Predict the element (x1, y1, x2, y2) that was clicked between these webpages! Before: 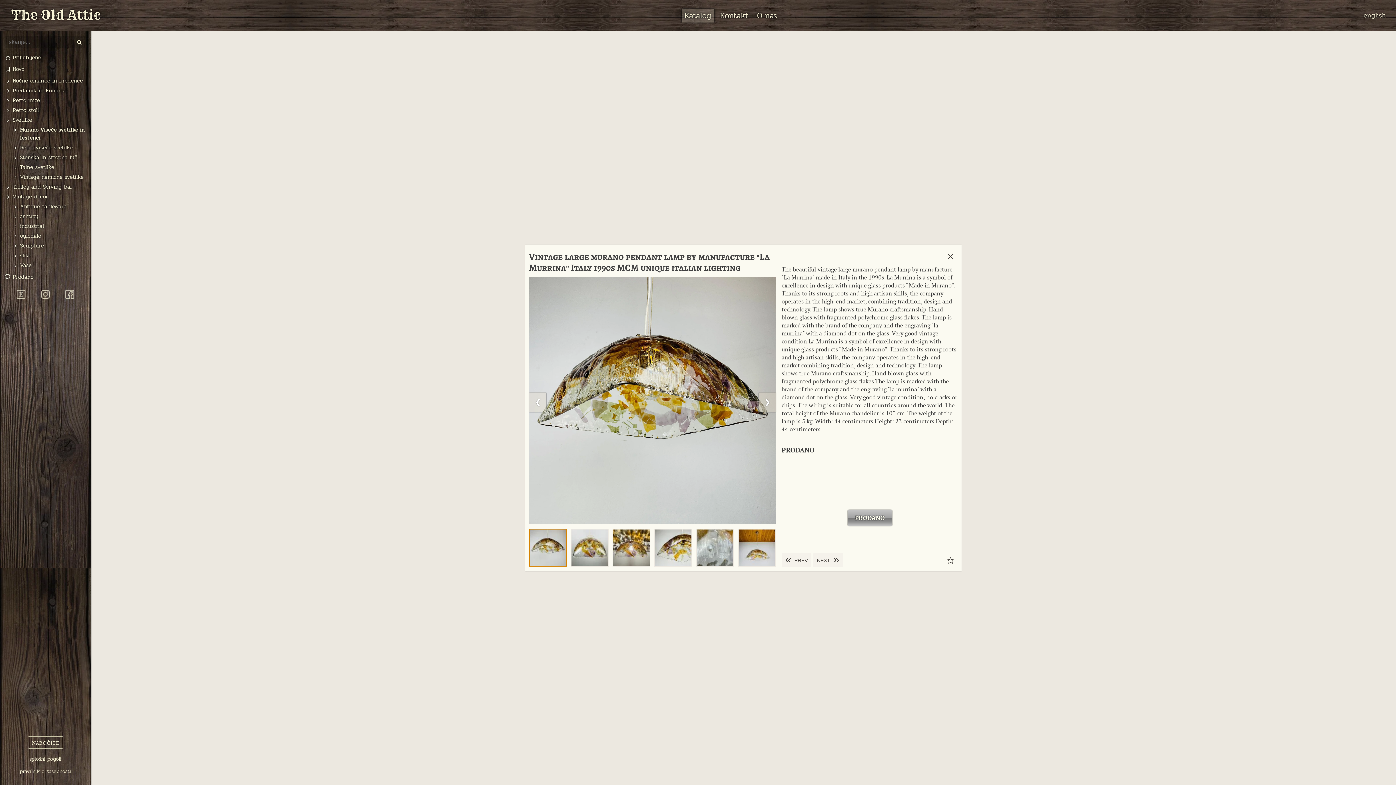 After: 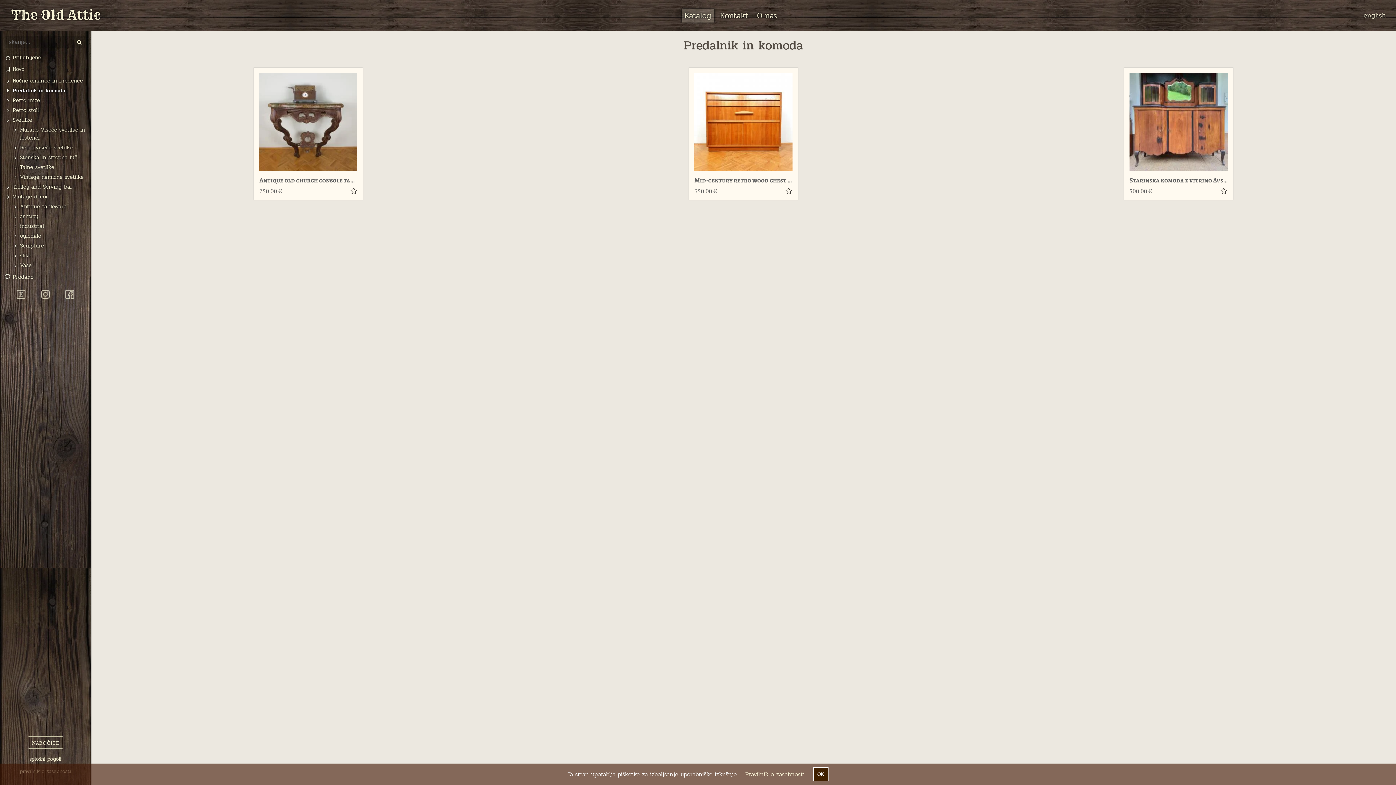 Action: label: Predalnik in komoda bbox: (12, 86, 65, 94)